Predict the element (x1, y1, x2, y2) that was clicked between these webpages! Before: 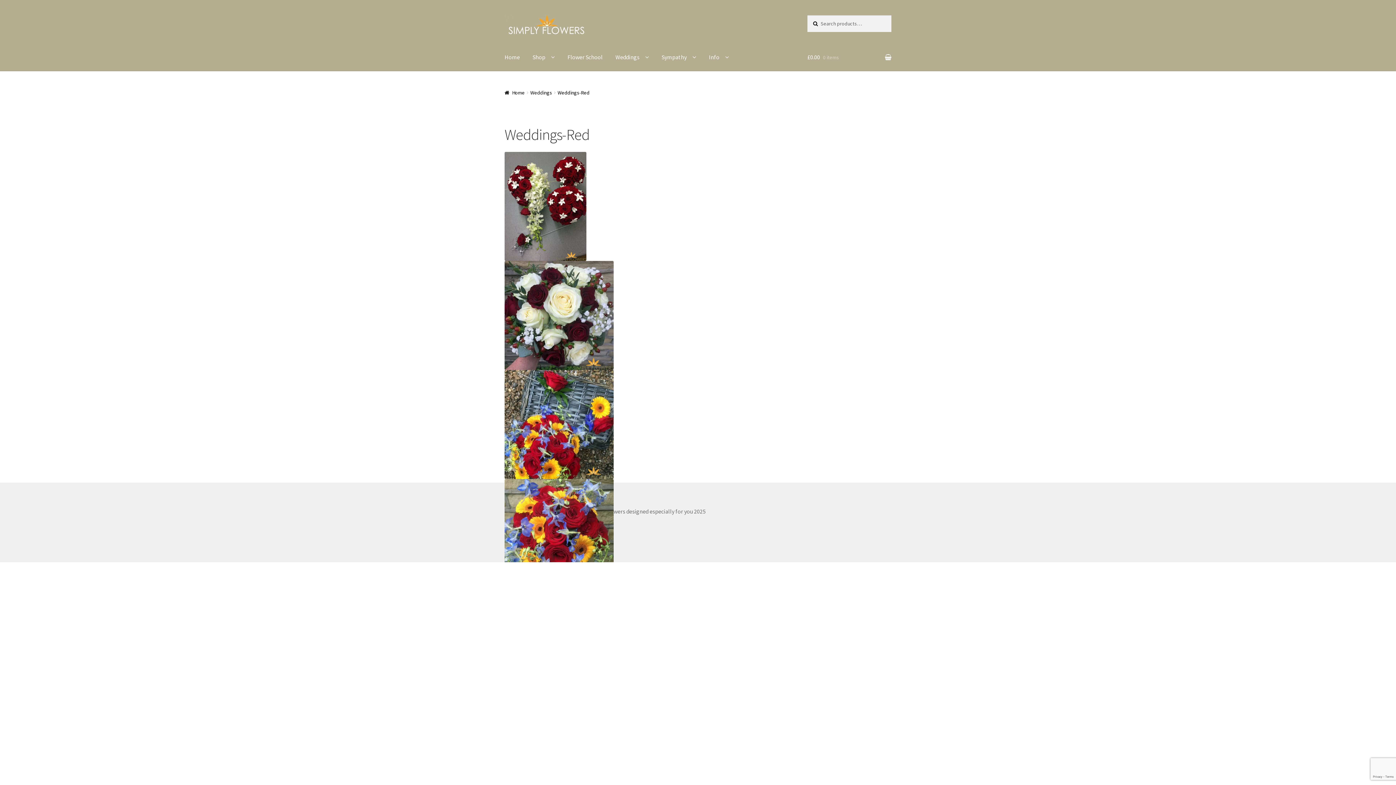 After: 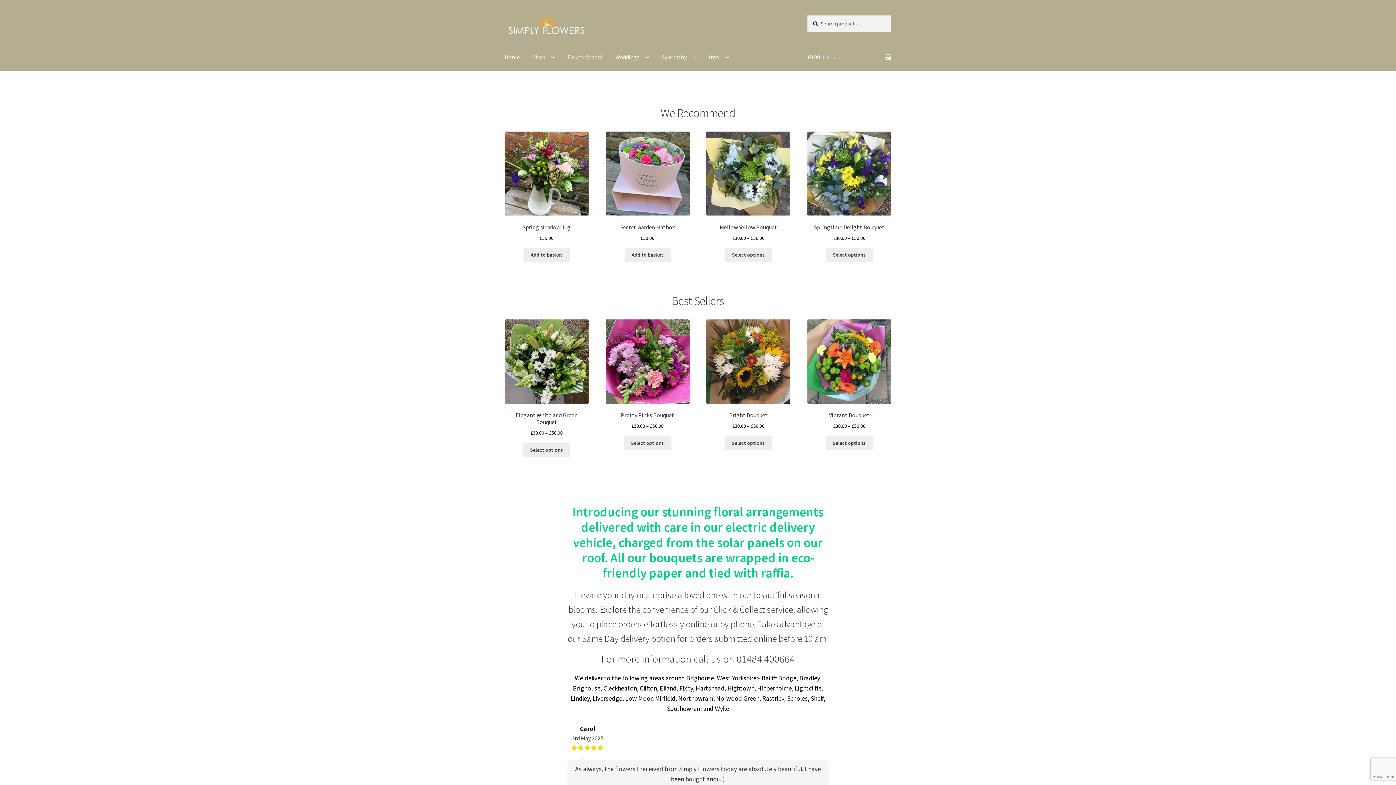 Action: bbox: (498, 43, 525, 71) label: Home